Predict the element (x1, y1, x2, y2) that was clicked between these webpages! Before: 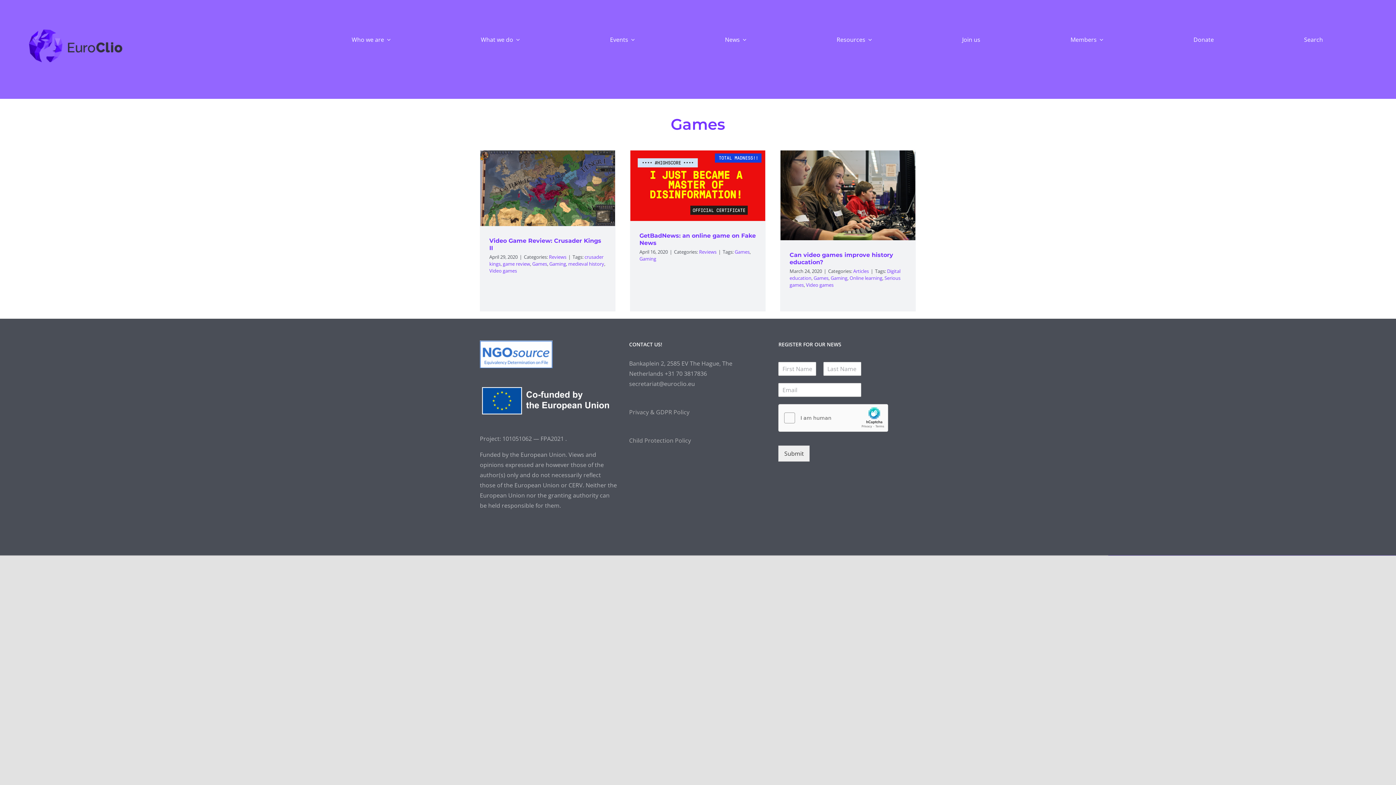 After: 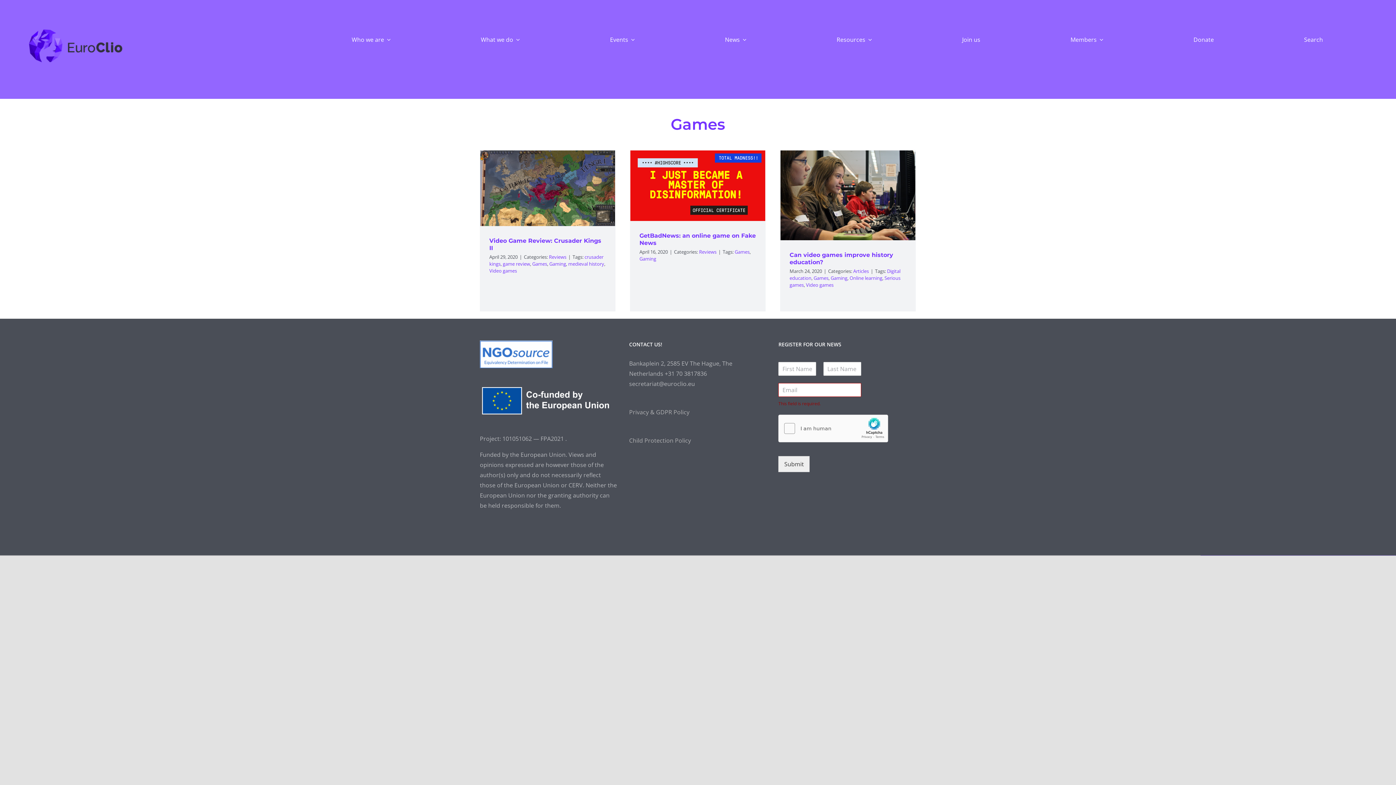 Action: bbox: (778, 445, 809, 461) label: Submit